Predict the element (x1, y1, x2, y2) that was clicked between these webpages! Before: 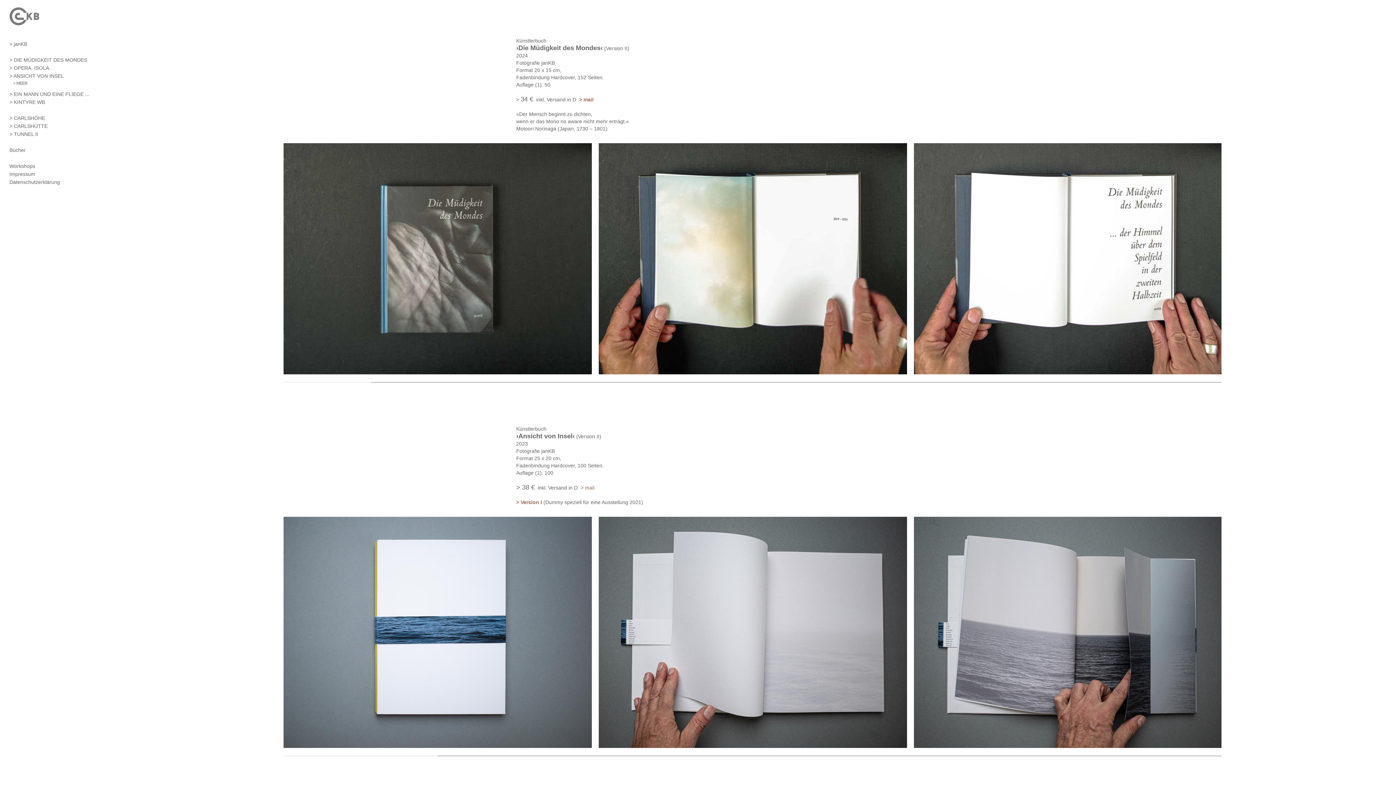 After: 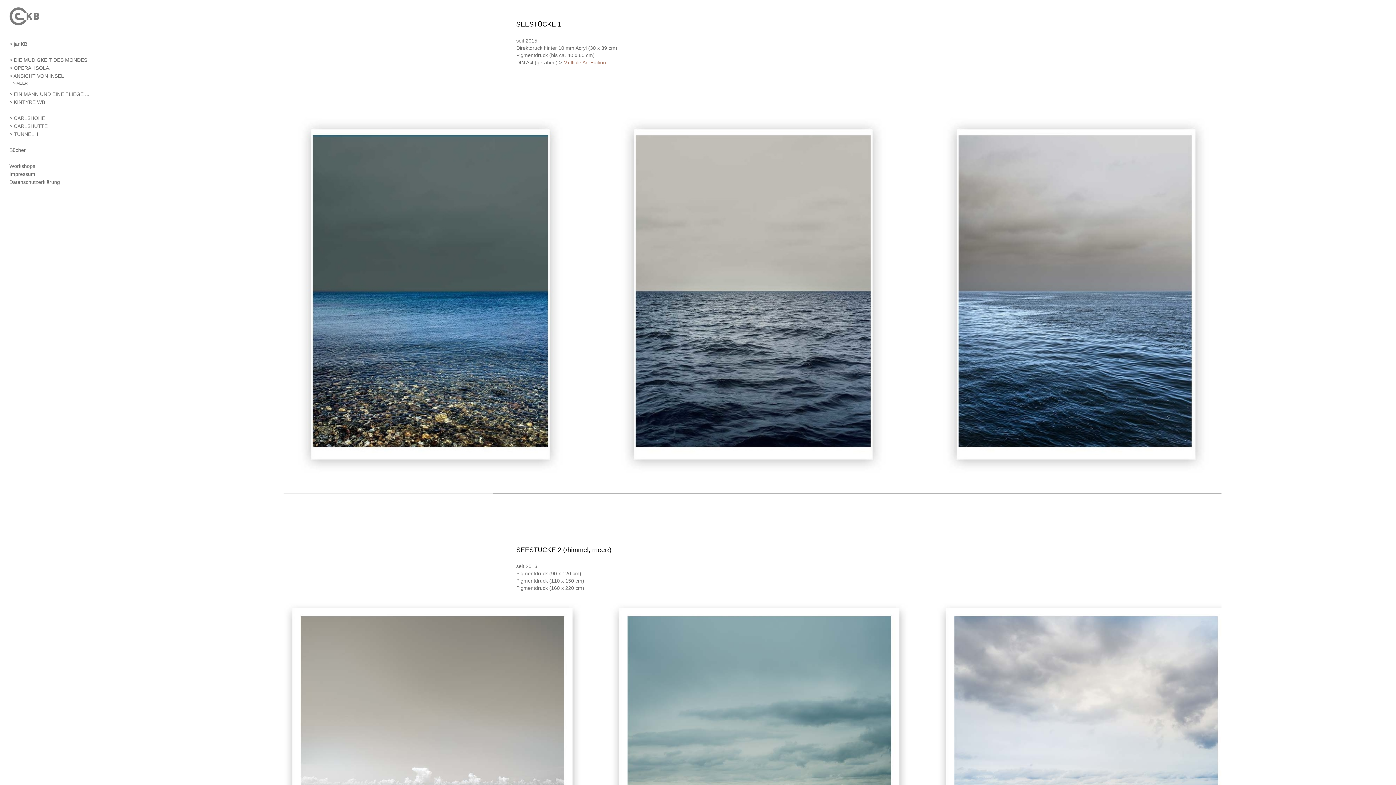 Action: bbox: (13, 81, 27, 85) label: > MEER